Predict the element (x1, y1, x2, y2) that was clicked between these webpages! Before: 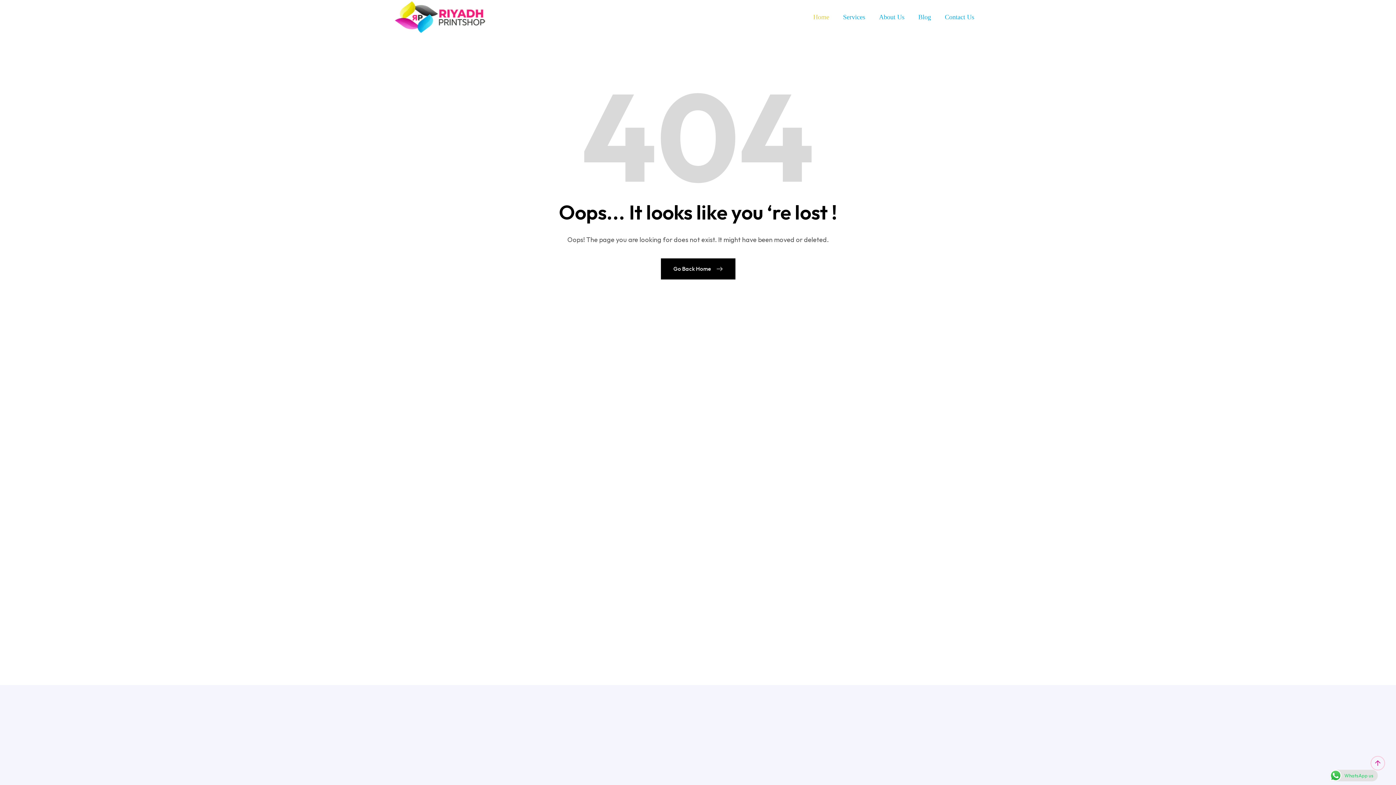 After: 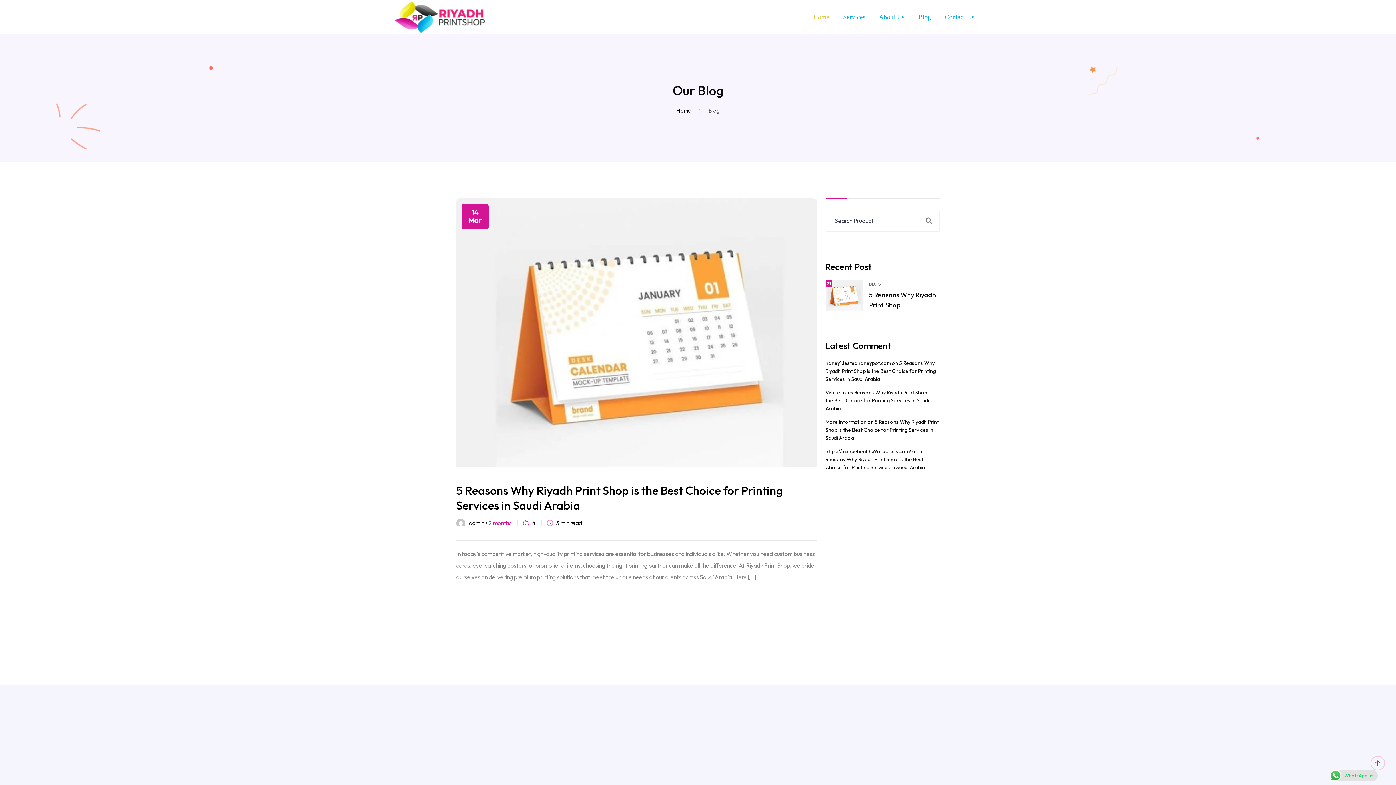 Action: bbox: (918, 0, 931, 34) label: Blog